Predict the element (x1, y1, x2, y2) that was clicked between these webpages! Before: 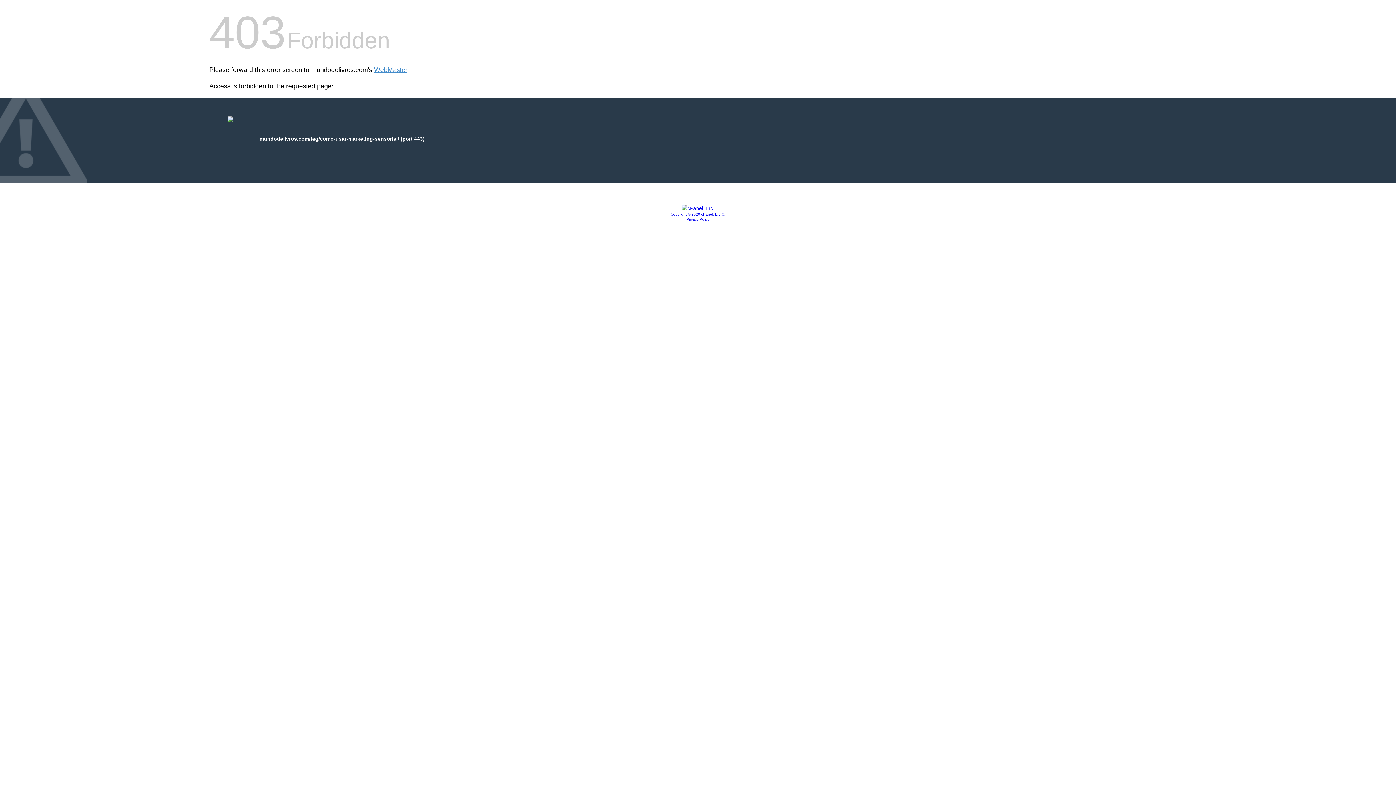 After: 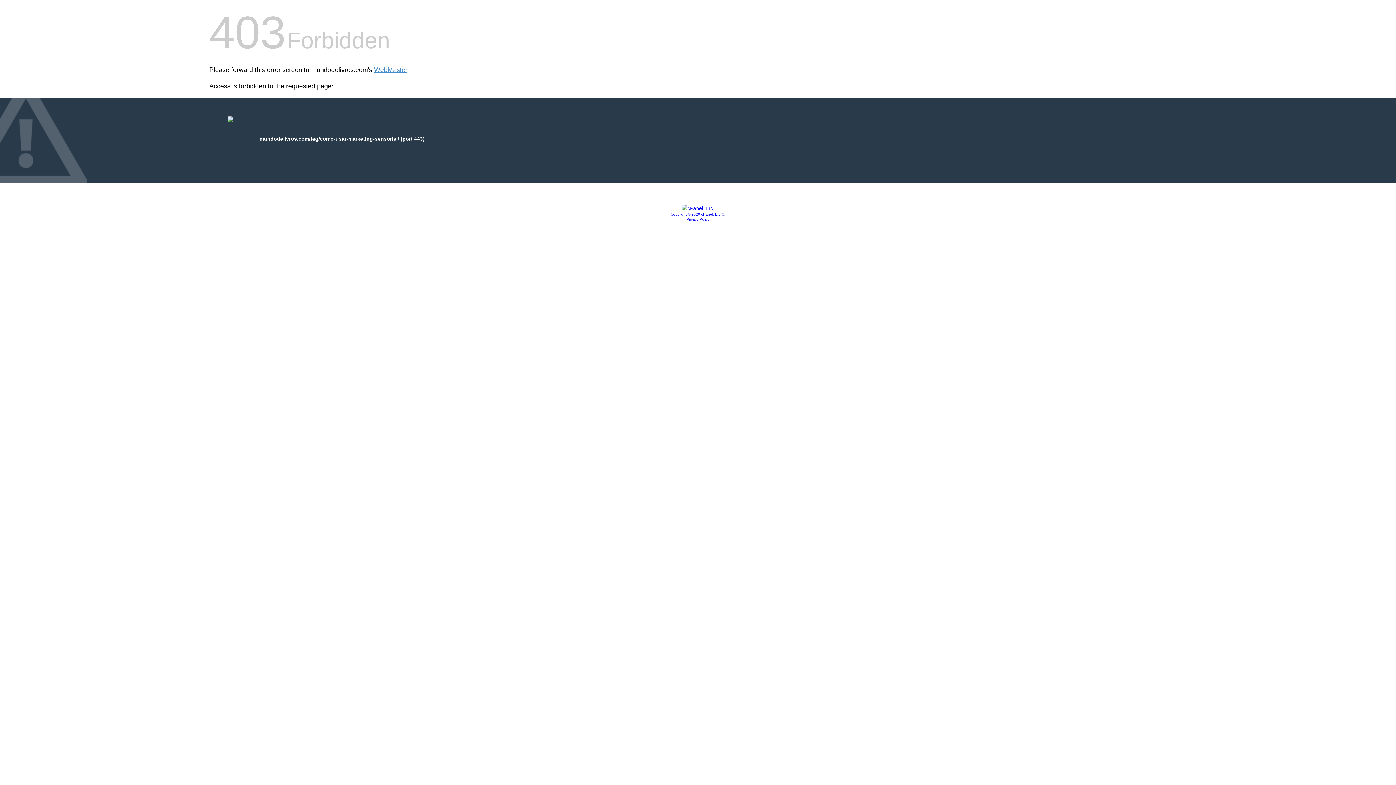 Action: bbox: (681, 205, 714, 211)